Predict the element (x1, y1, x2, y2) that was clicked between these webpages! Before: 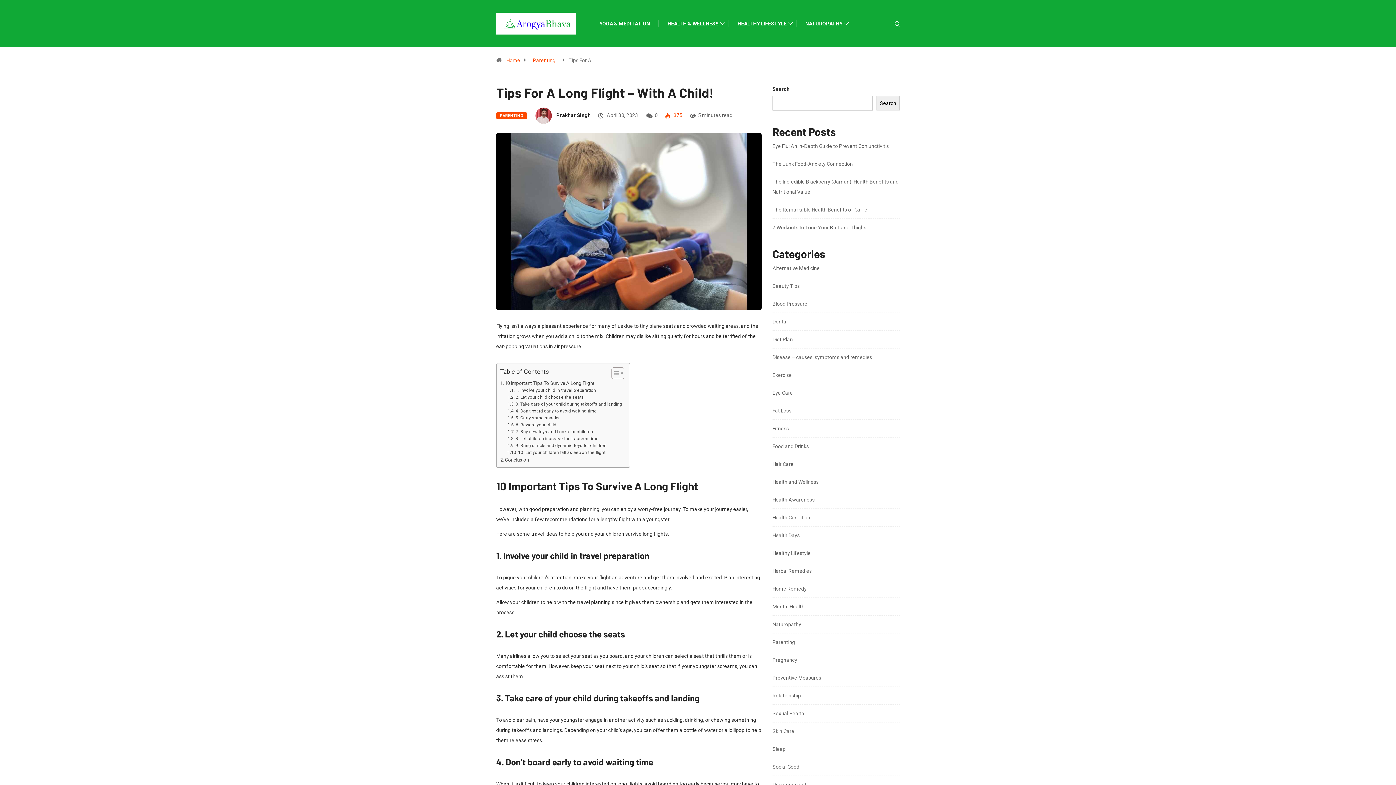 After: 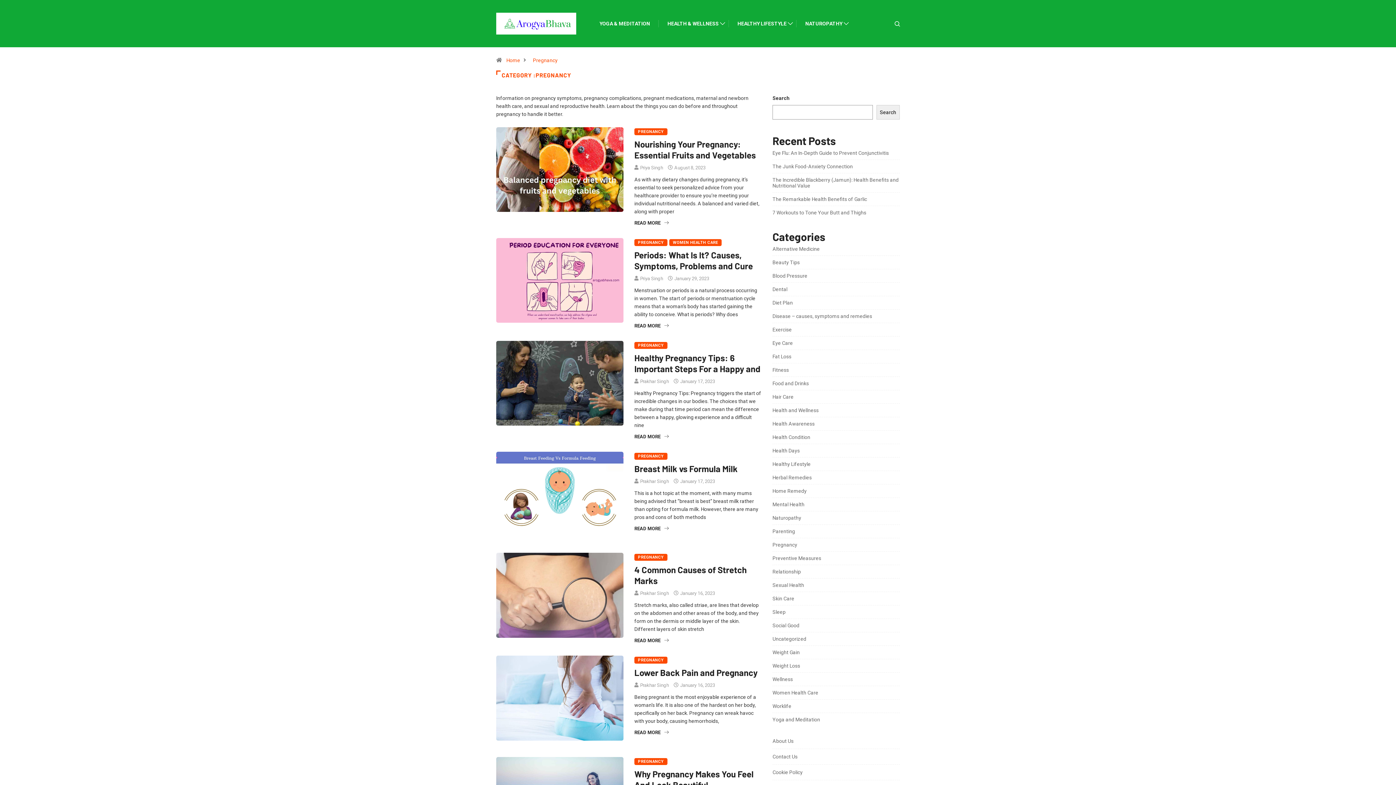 Action: bbox: (772, 657, 797, 663) label: Pregnancy